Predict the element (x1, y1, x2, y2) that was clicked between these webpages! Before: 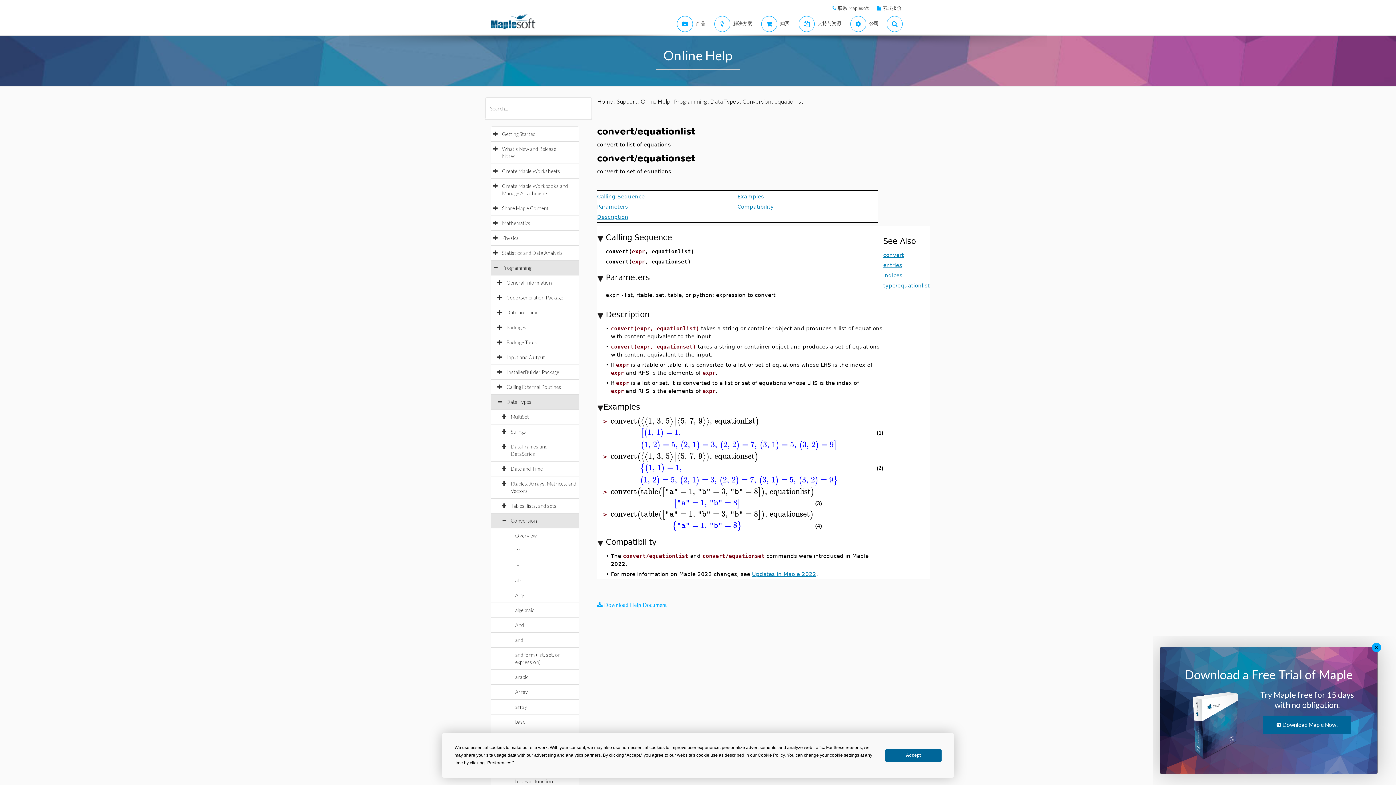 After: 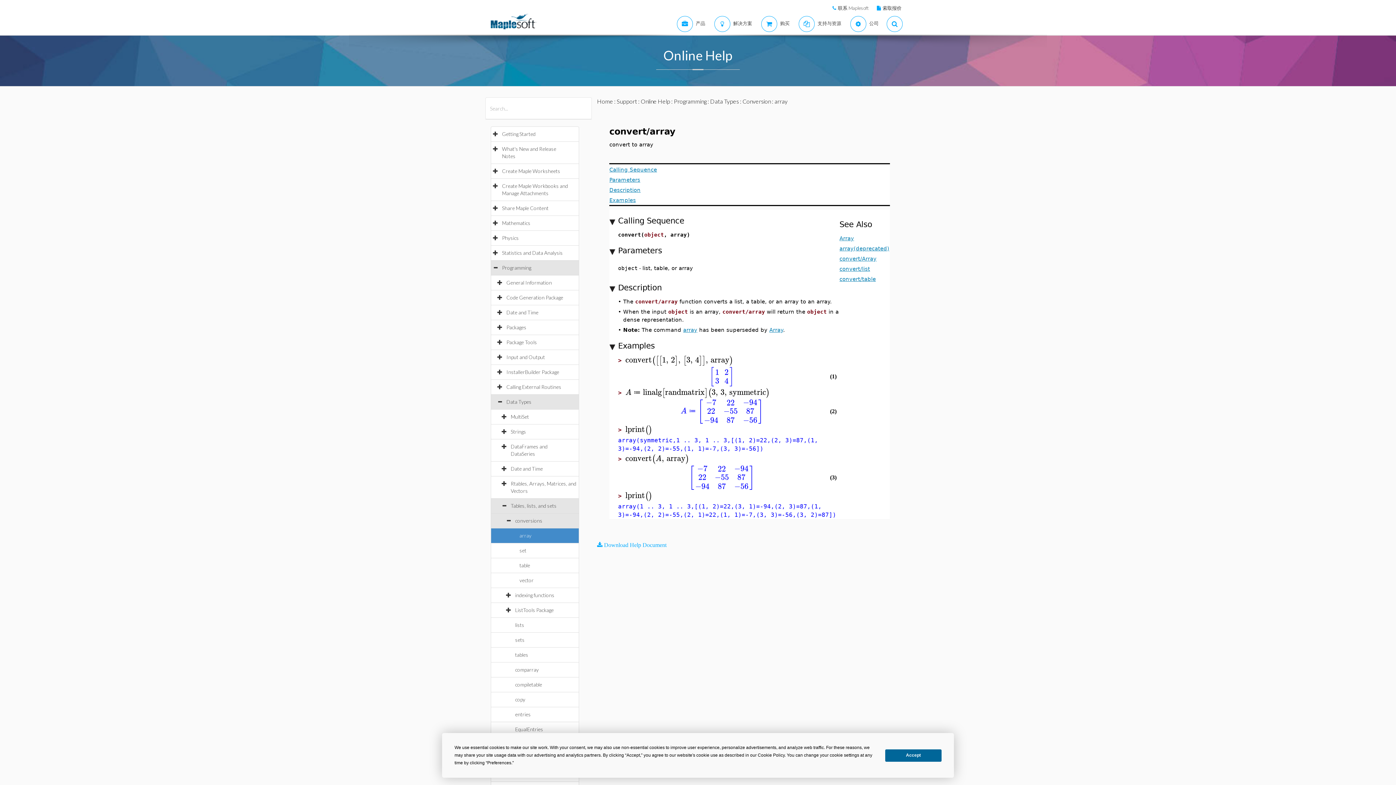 Action: bbox: (515, 704, 534, 710) label: array